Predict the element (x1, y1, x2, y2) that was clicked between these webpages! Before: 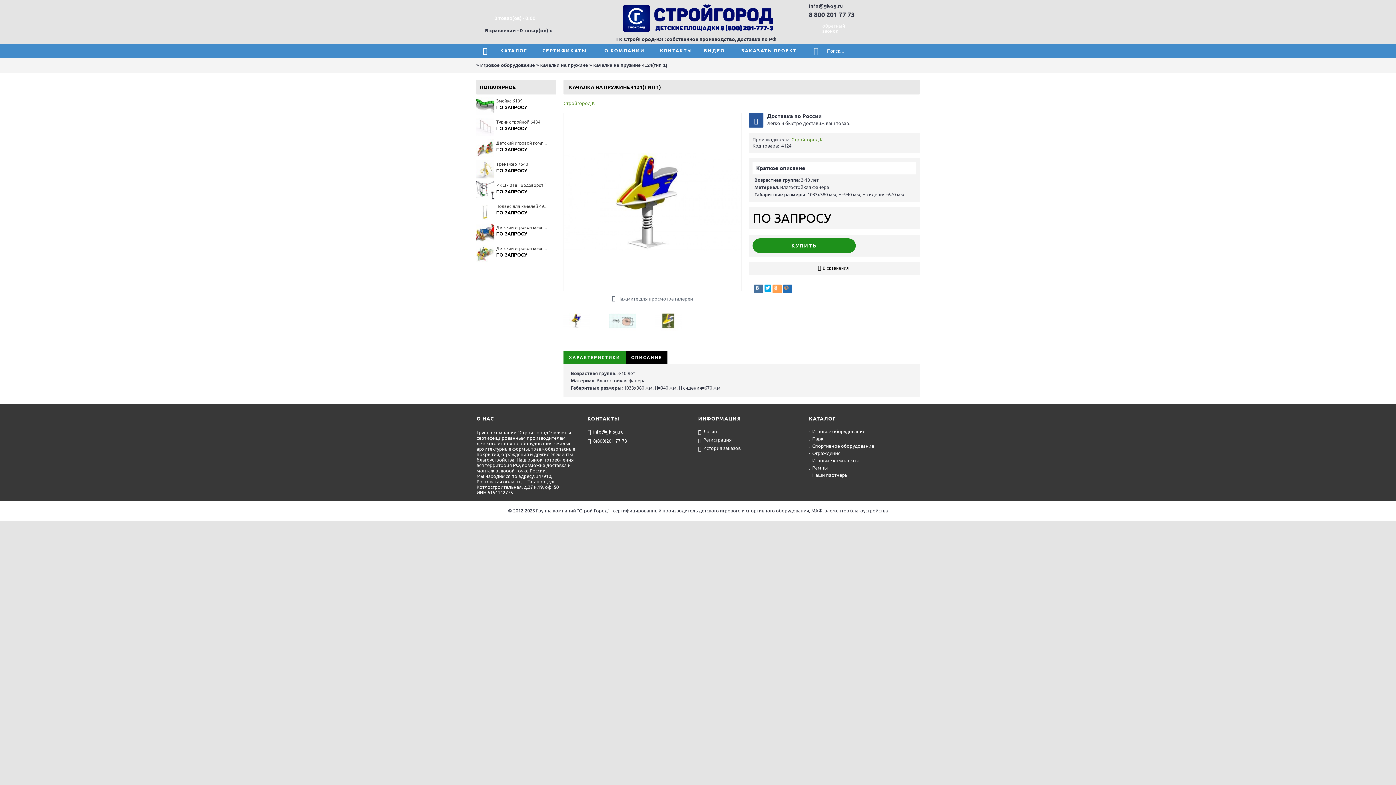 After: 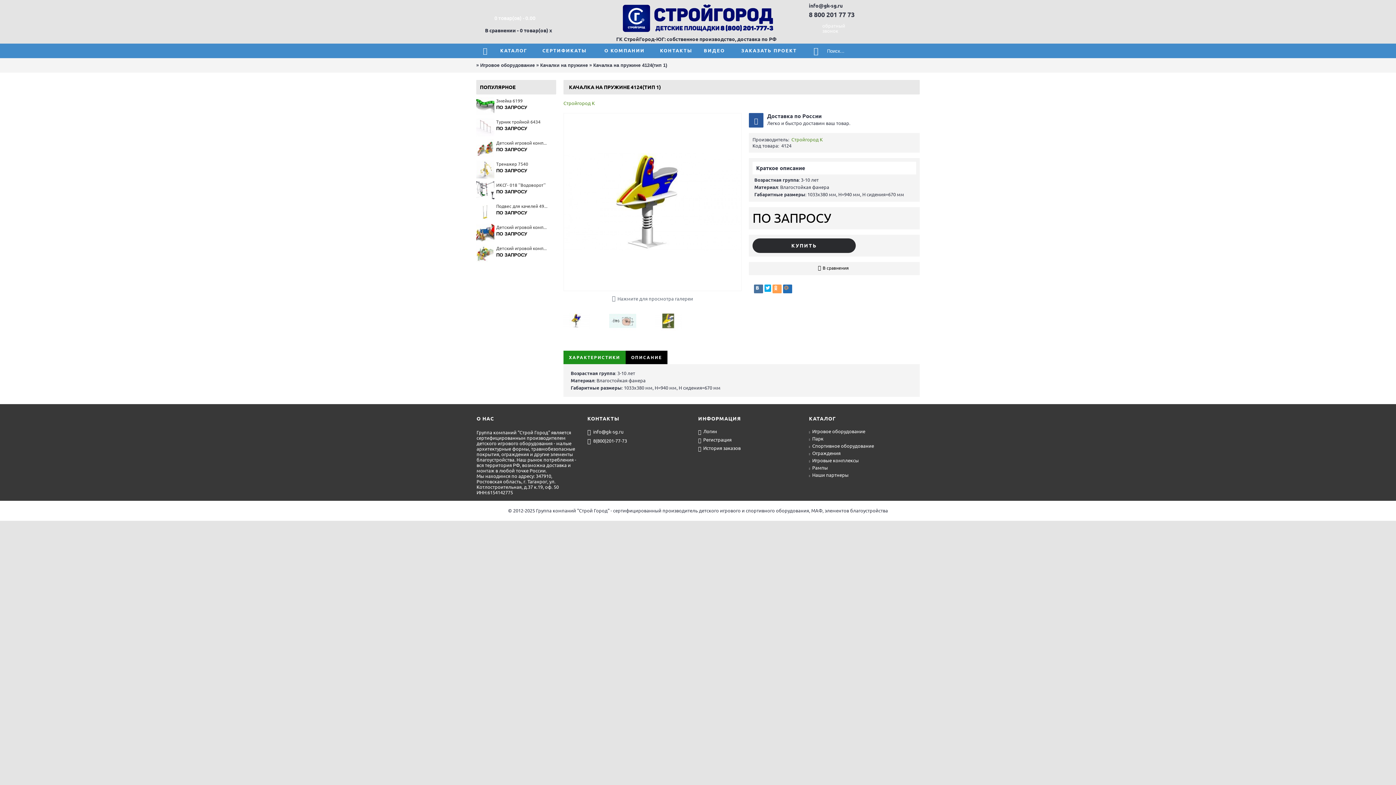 Action: label: КУПИТЬ bbox: (752, 238, 855, 253)